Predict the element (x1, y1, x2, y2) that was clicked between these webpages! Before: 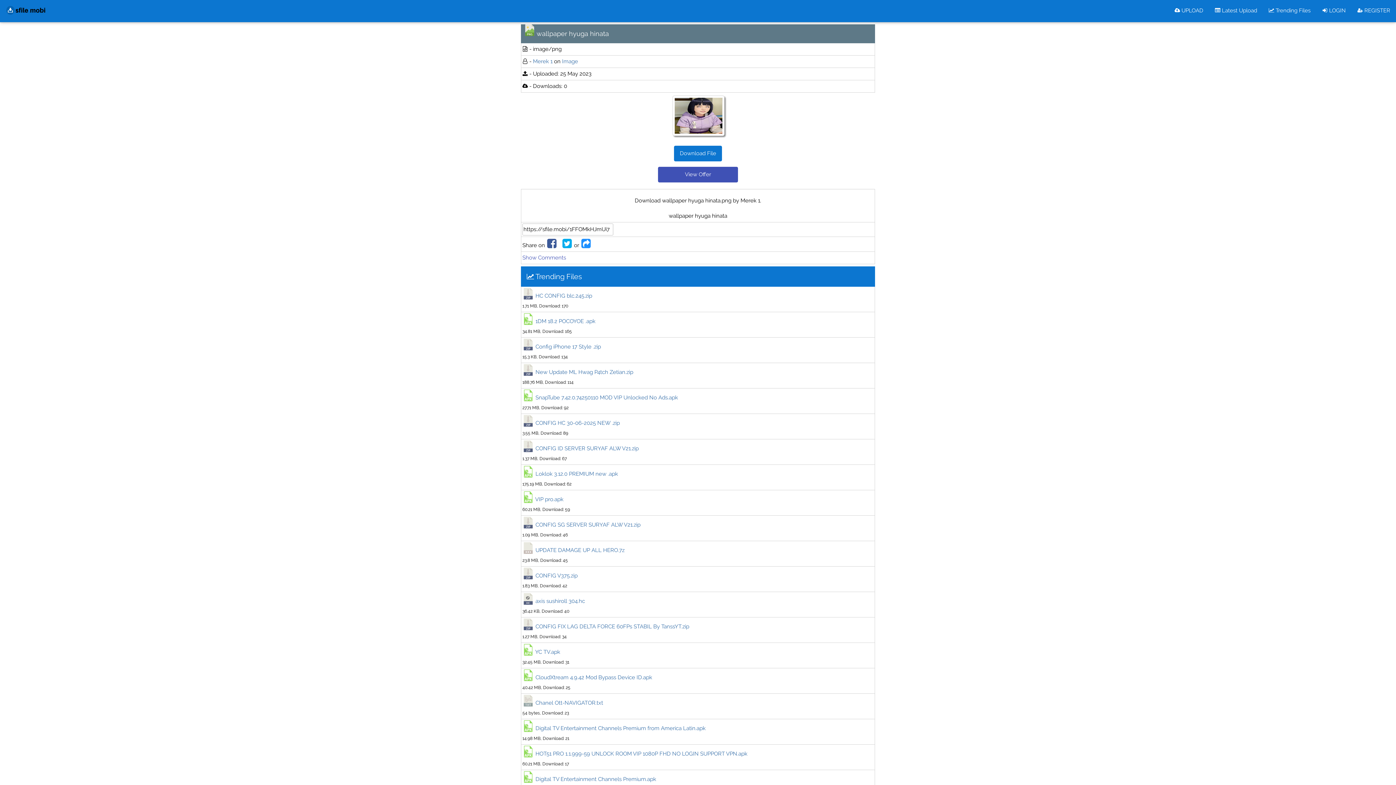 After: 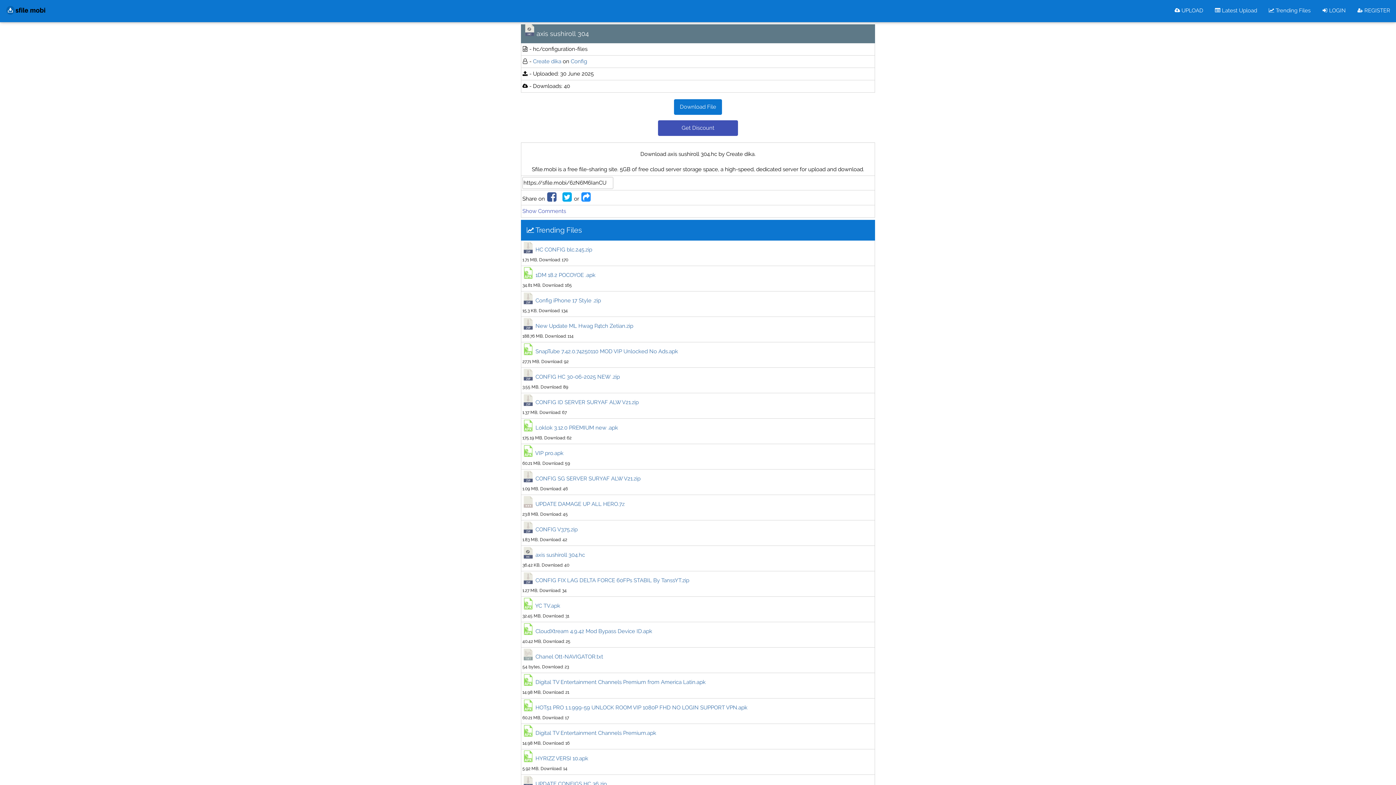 Action: label: axis sushiroll 304.hc bbox: (535, 598, 585, 604)